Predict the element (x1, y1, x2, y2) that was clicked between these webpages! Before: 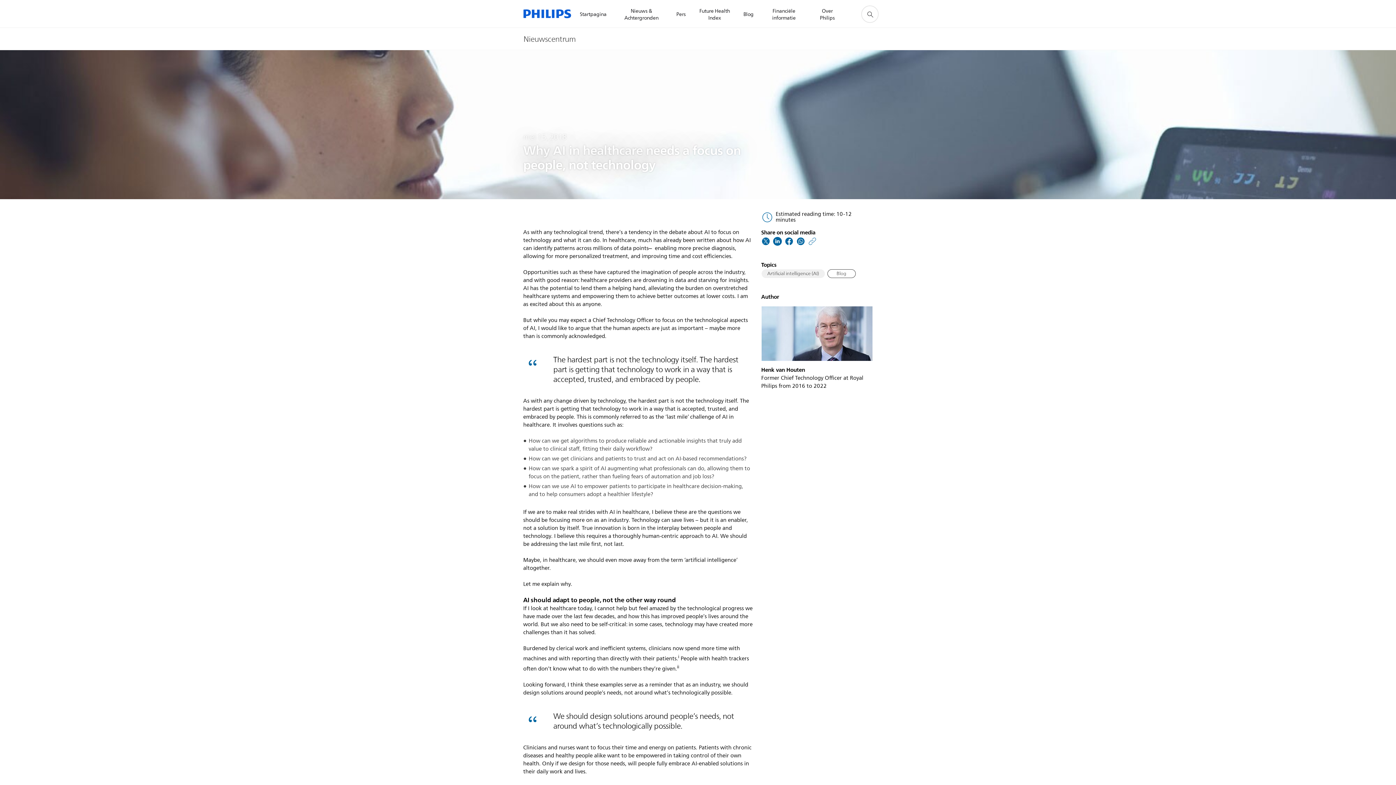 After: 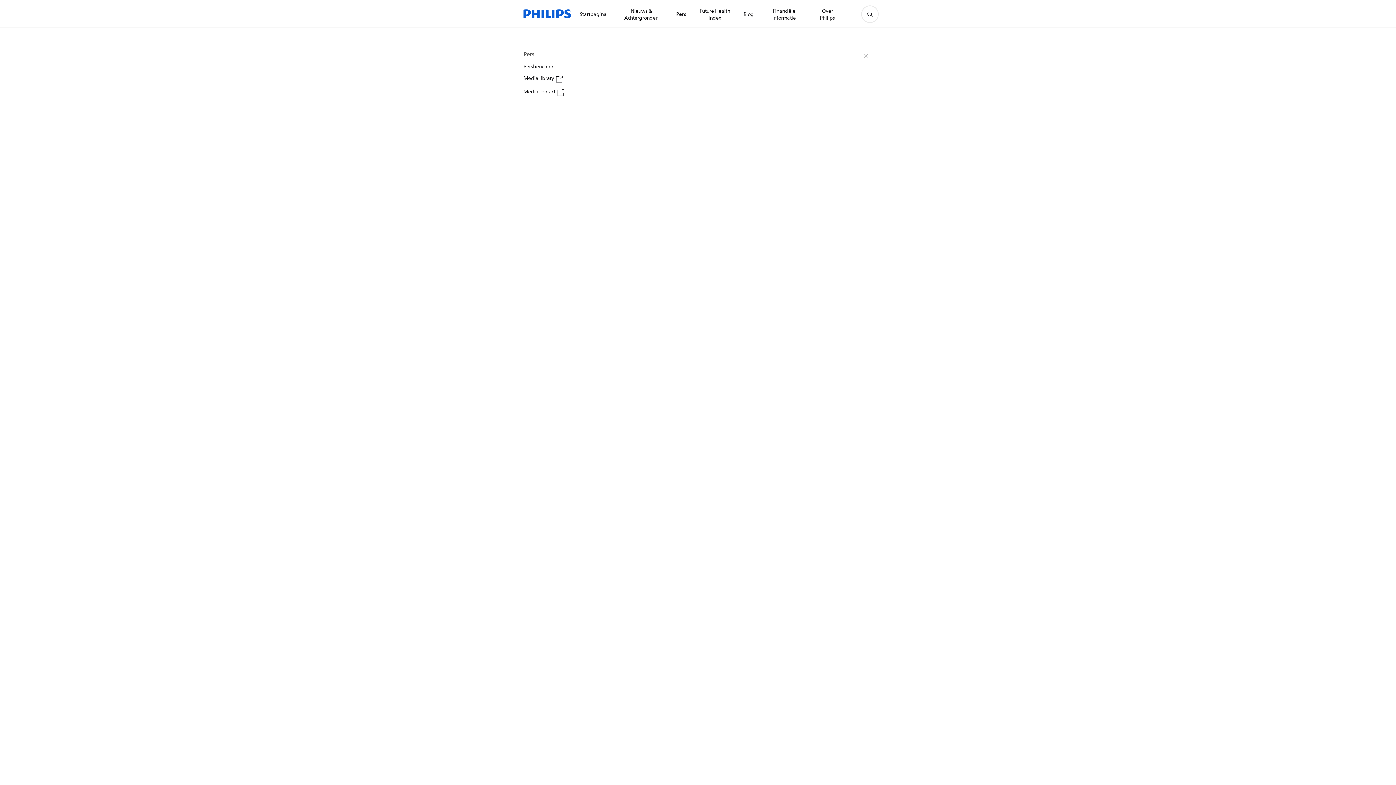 Action: label: Pers bbox: (672, 1, 689, 27)